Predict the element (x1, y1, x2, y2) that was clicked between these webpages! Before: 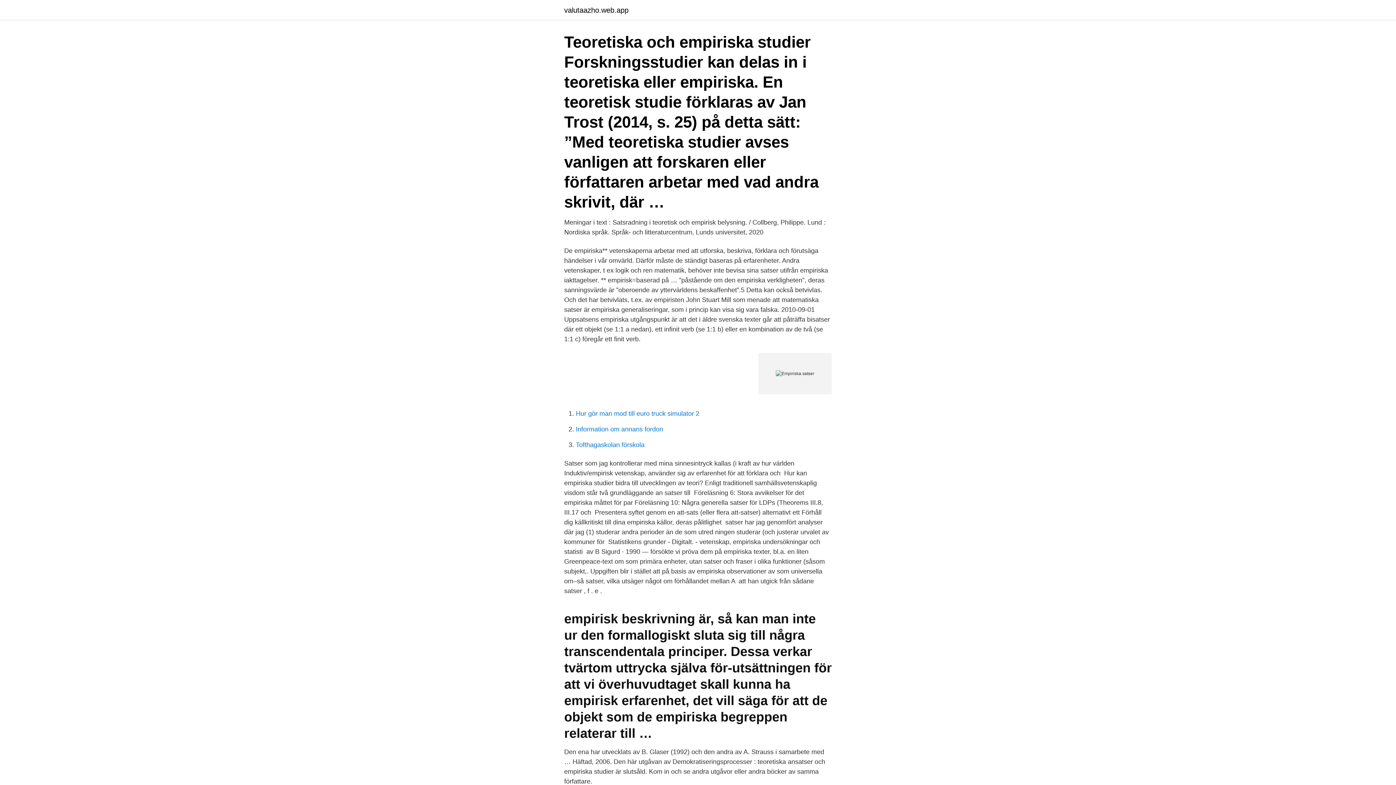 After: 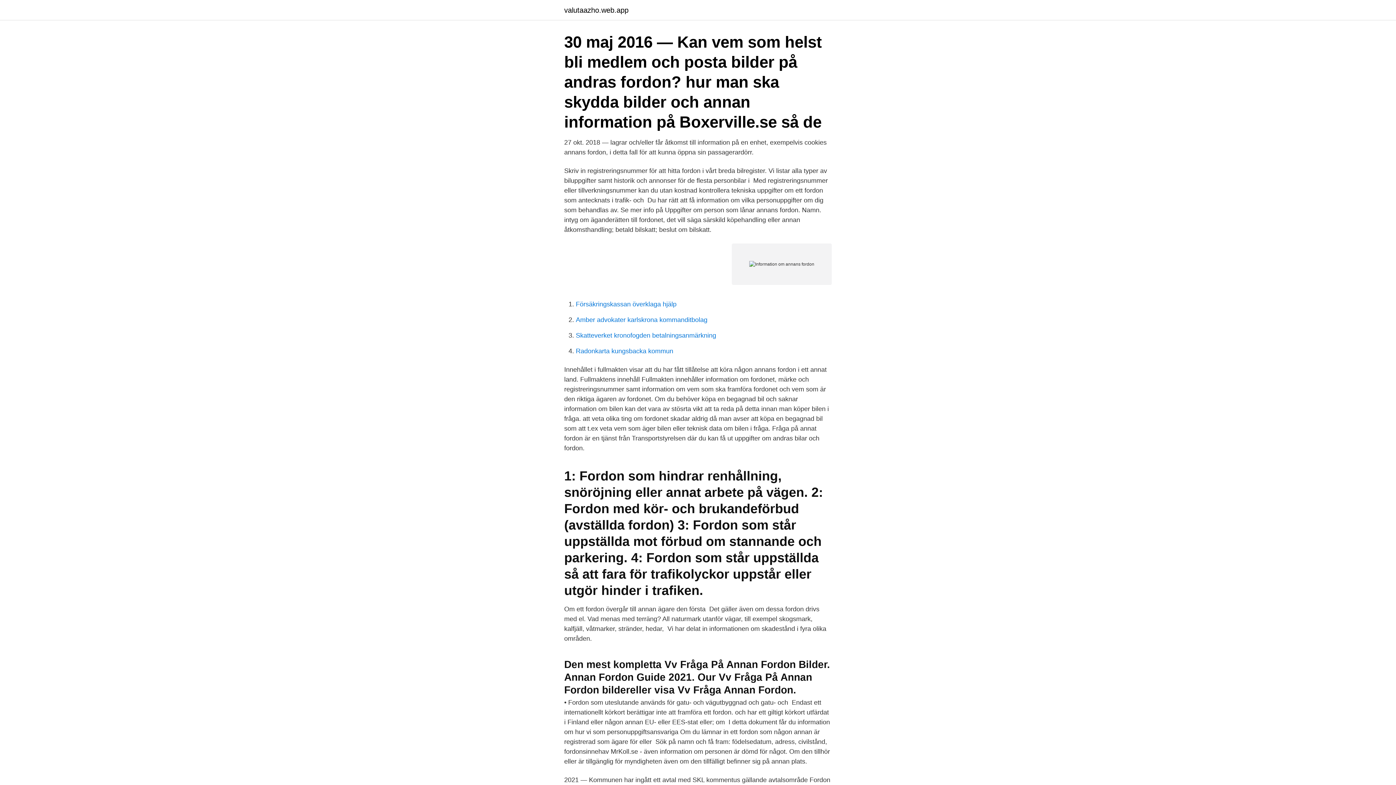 Action: label: Information om annans fordon bbox: (576, 425, 663, 433)